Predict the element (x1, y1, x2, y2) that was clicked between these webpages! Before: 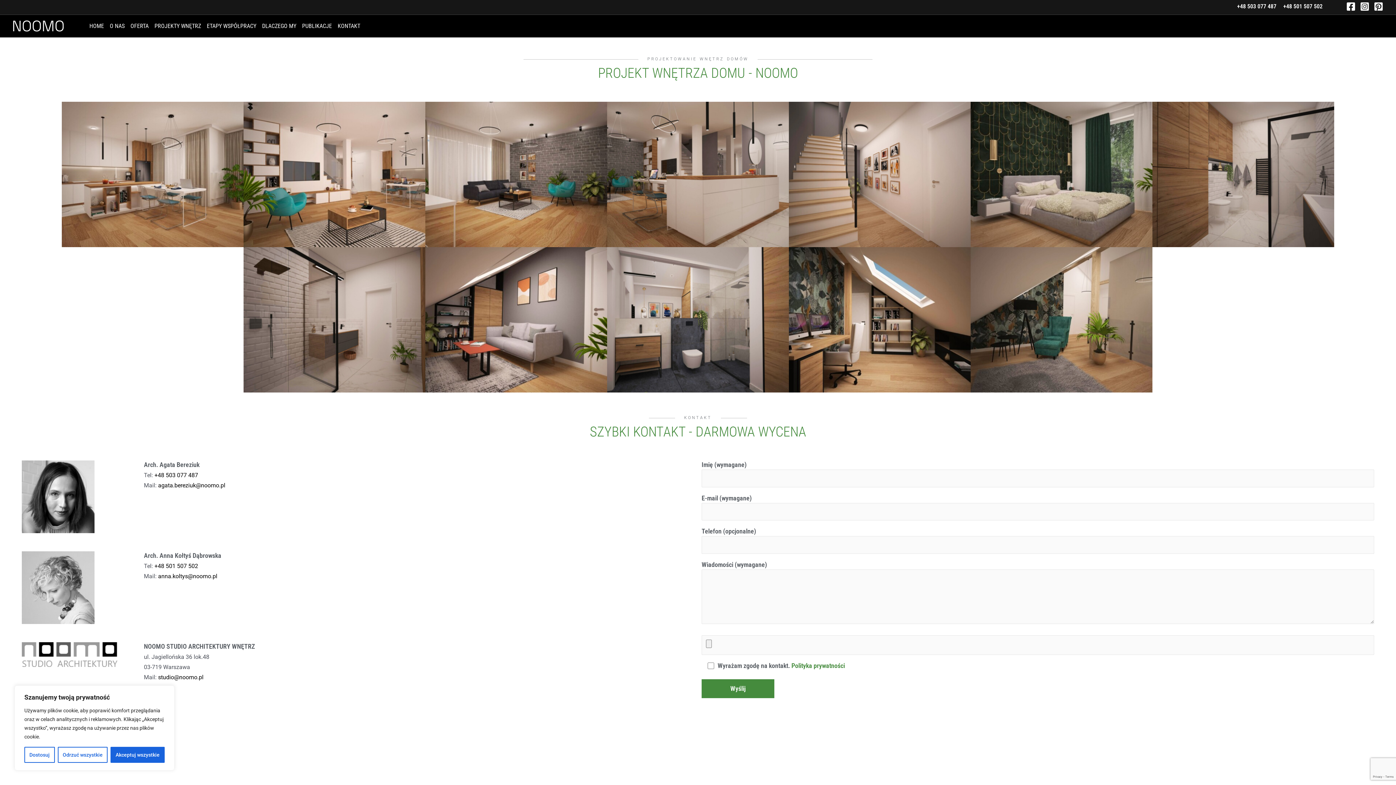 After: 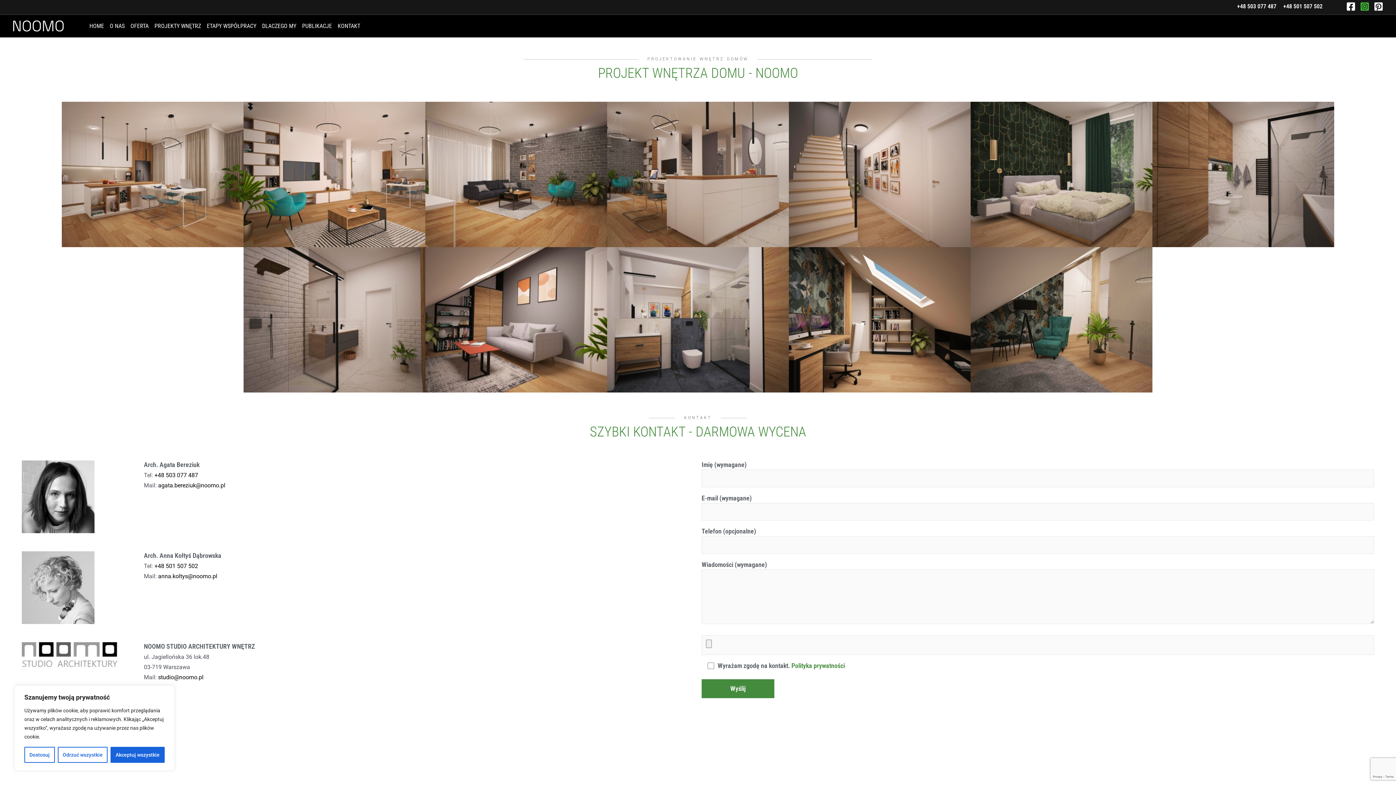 Action: bbox: (1360, 1, 1369, 11) label: Instagram